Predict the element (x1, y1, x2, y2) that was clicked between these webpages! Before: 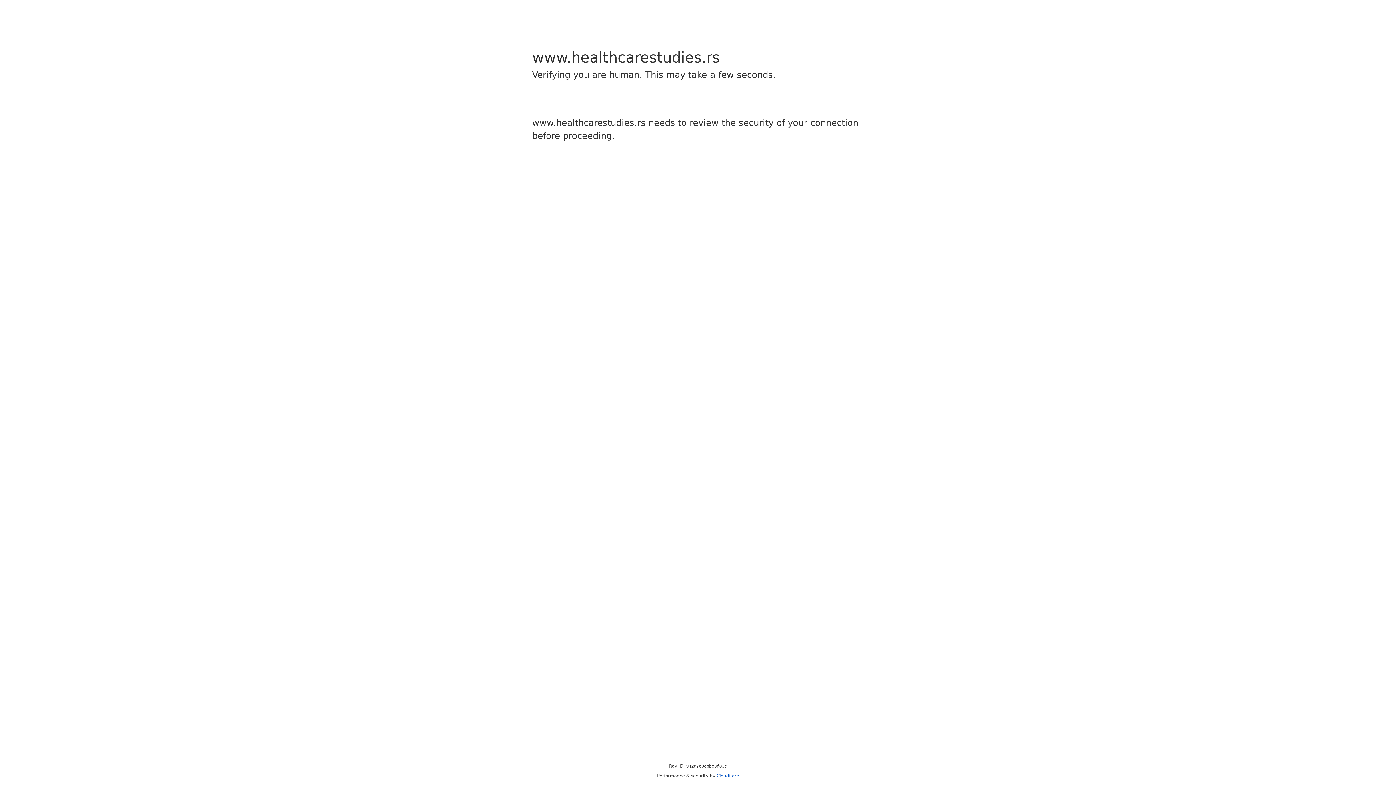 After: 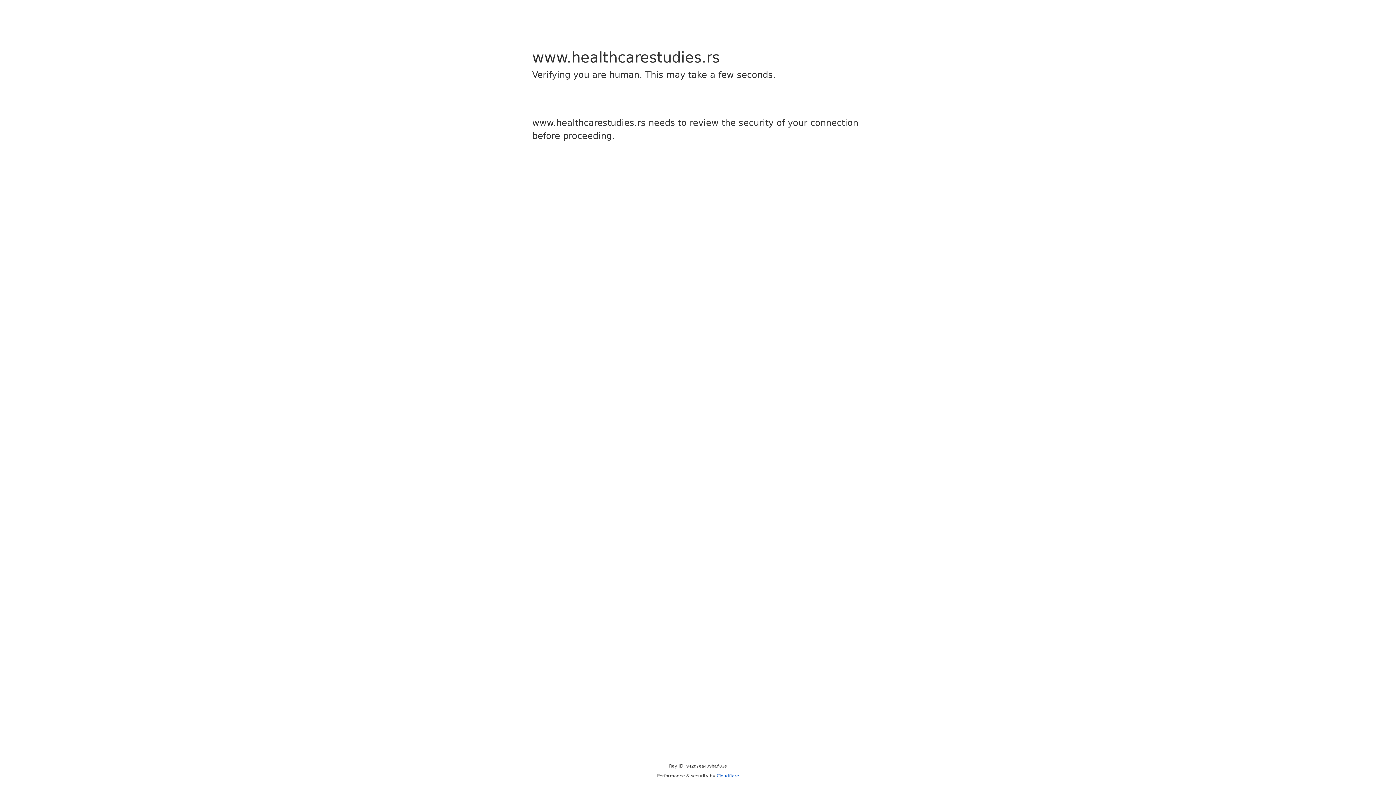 Action: label: Cloudflare bbox: (716, 773, 739, 778)